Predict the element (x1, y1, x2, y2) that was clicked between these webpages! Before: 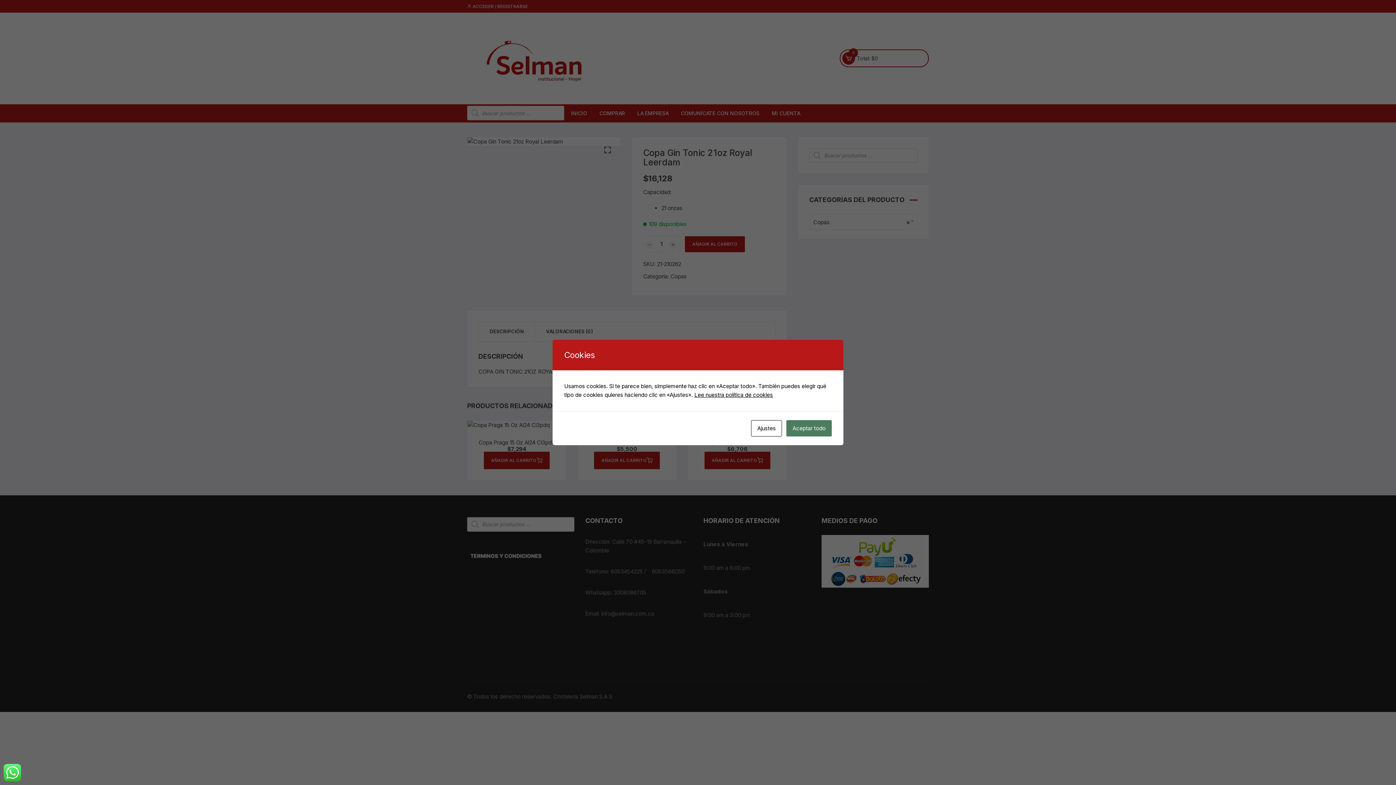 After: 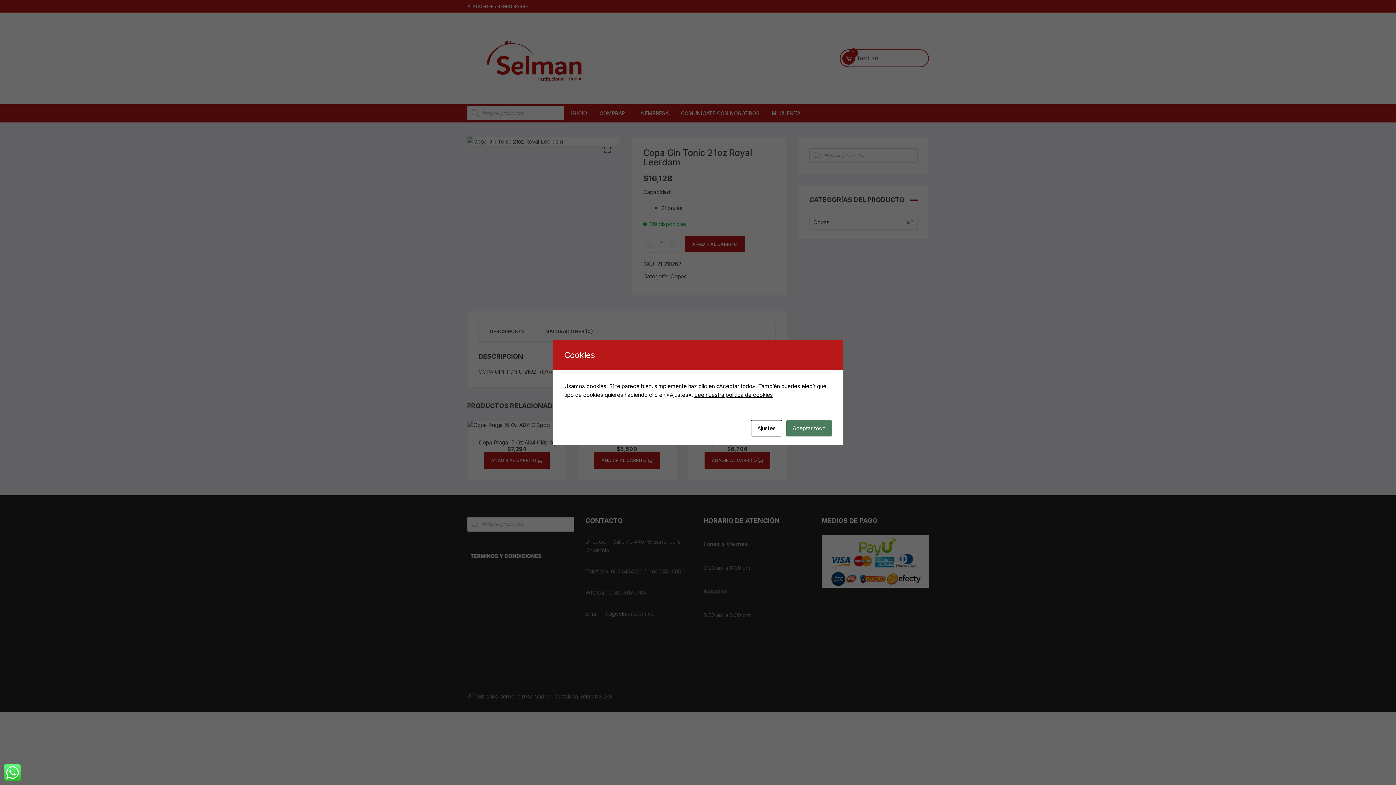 Action: bbox: (3, 769, 21, 776)